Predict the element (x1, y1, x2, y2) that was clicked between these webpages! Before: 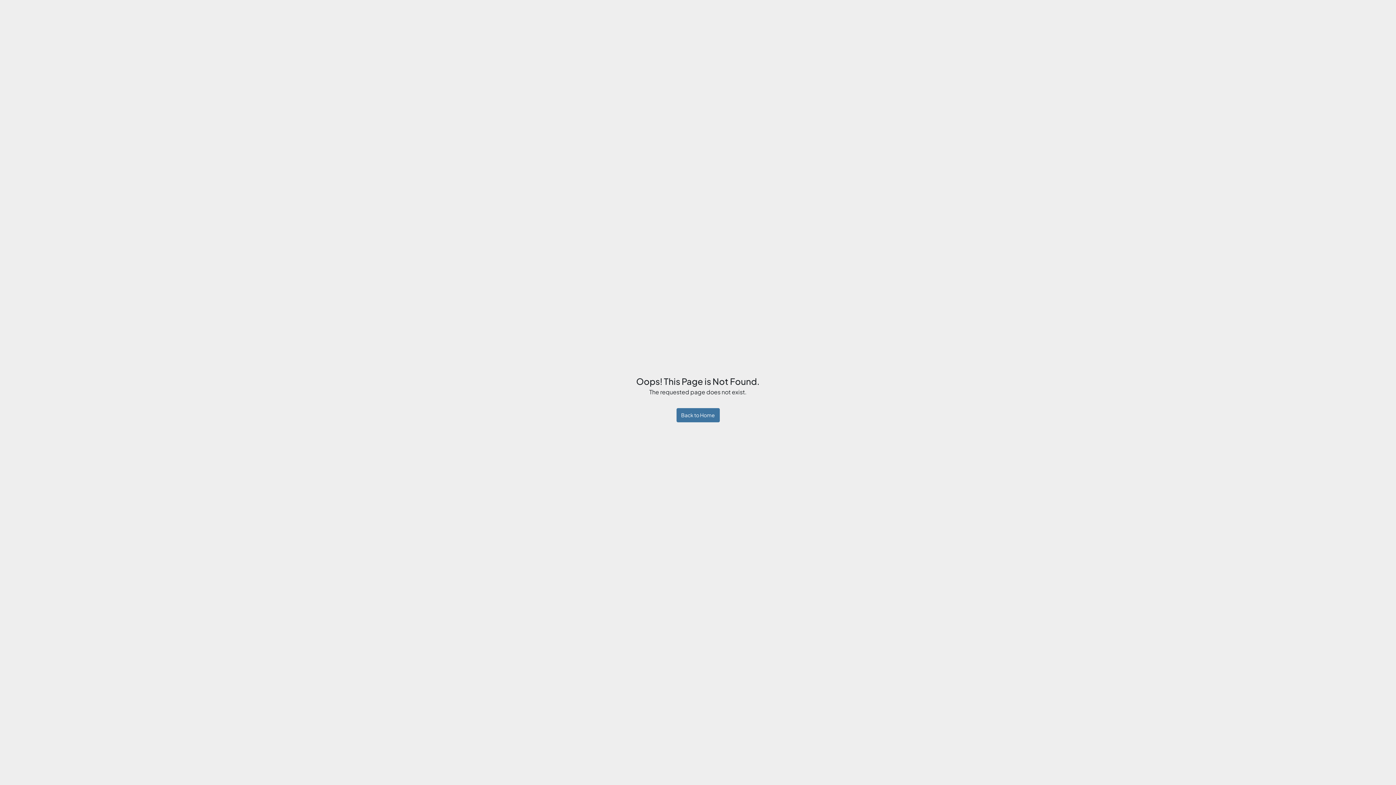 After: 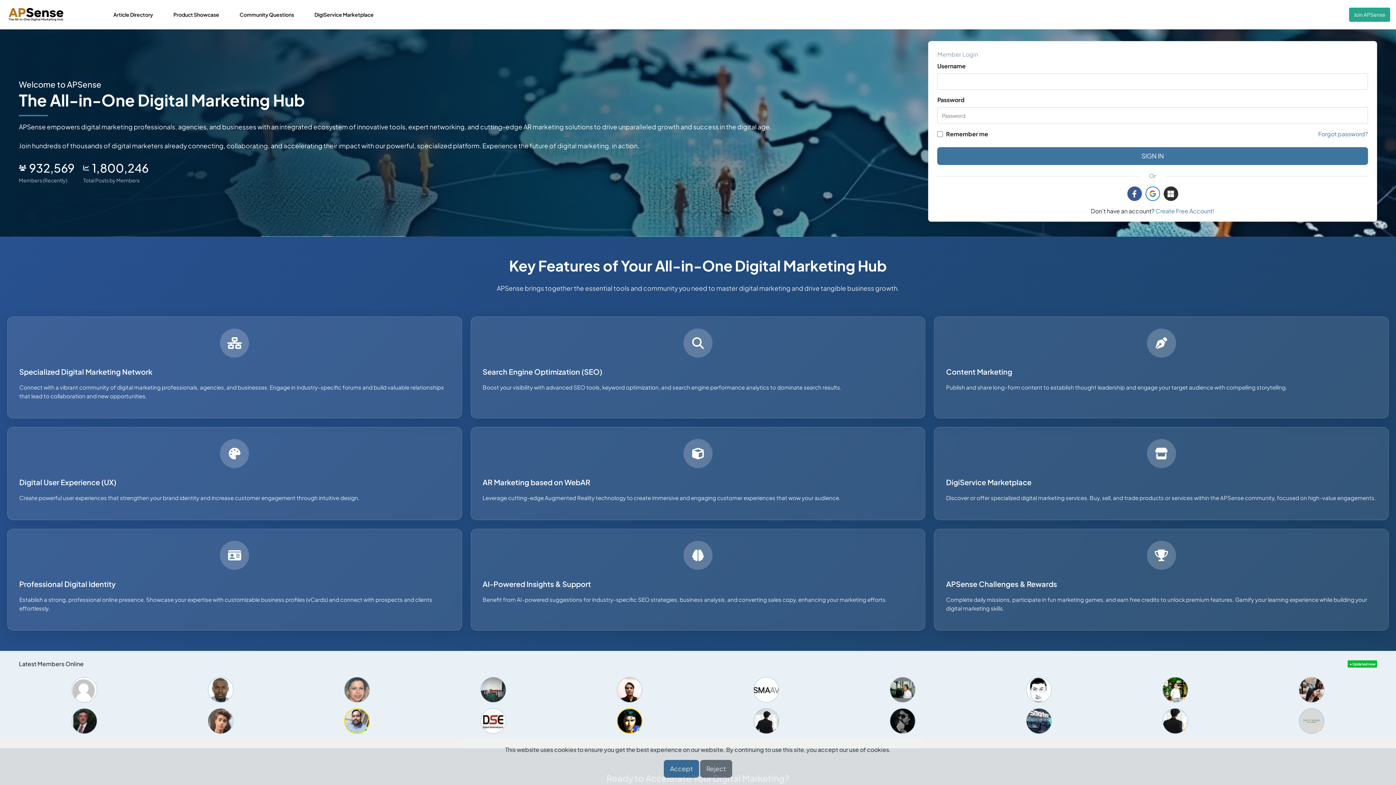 Action: bbox: (676, 408, 719, 422) label: Back to Home